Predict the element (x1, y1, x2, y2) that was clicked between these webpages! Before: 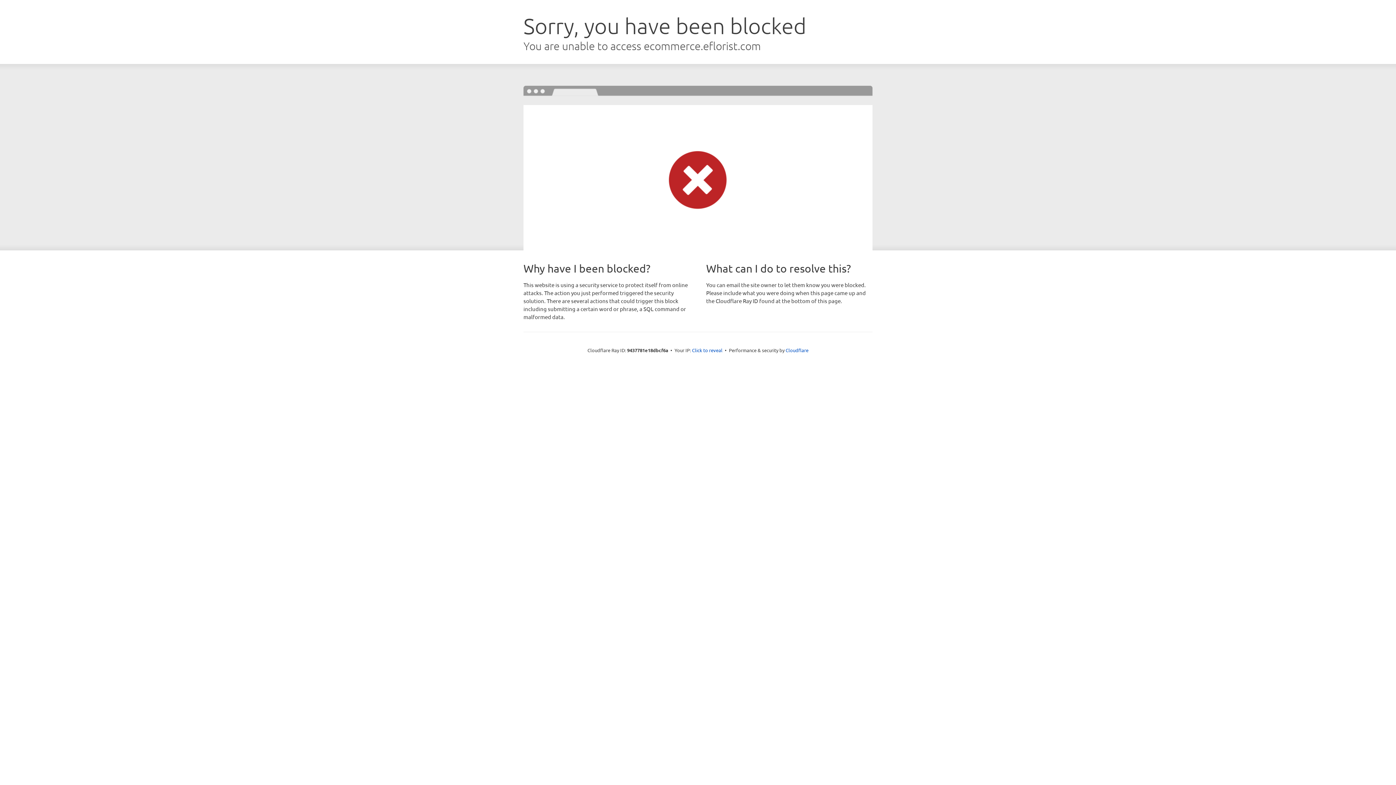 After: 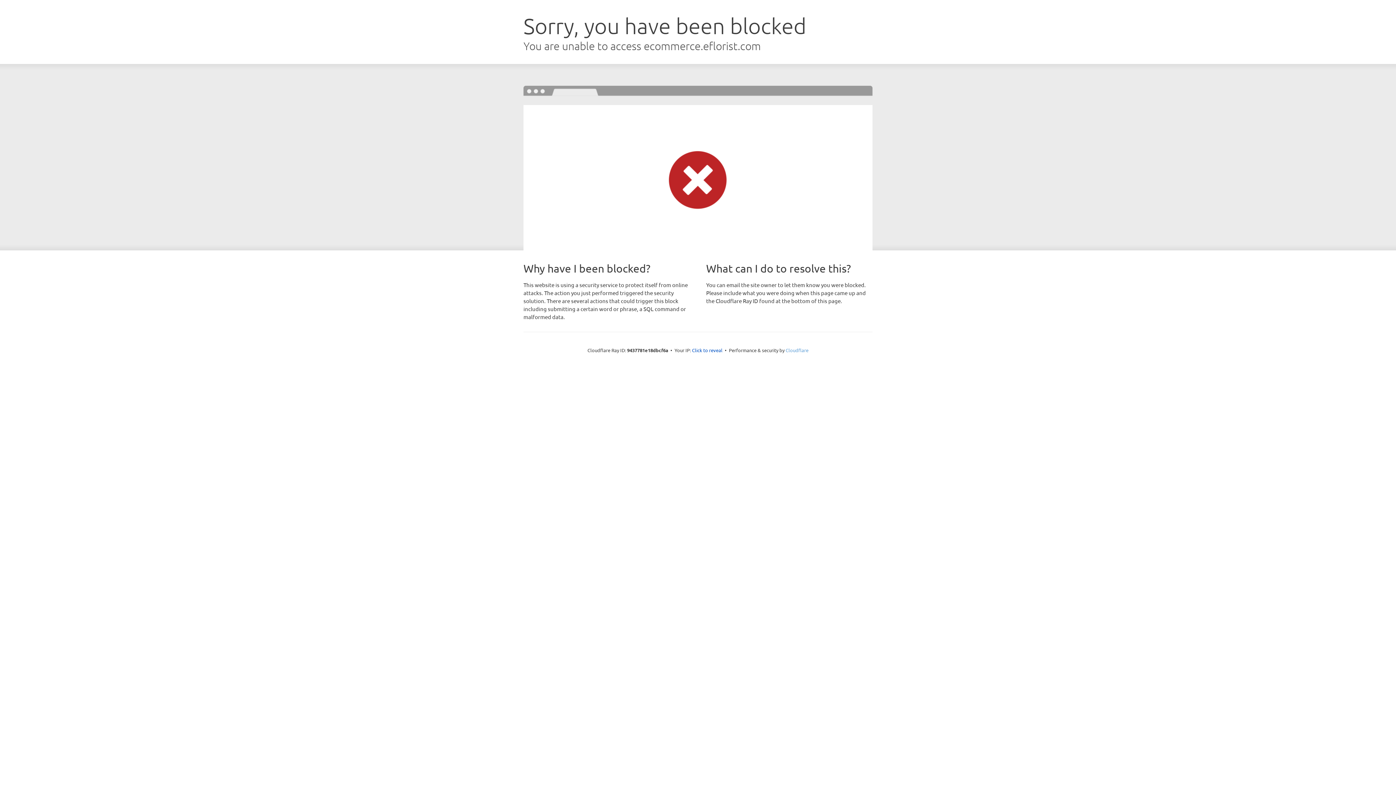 Action: bbox: (785, 347, 808, 353) label: Cloudflare